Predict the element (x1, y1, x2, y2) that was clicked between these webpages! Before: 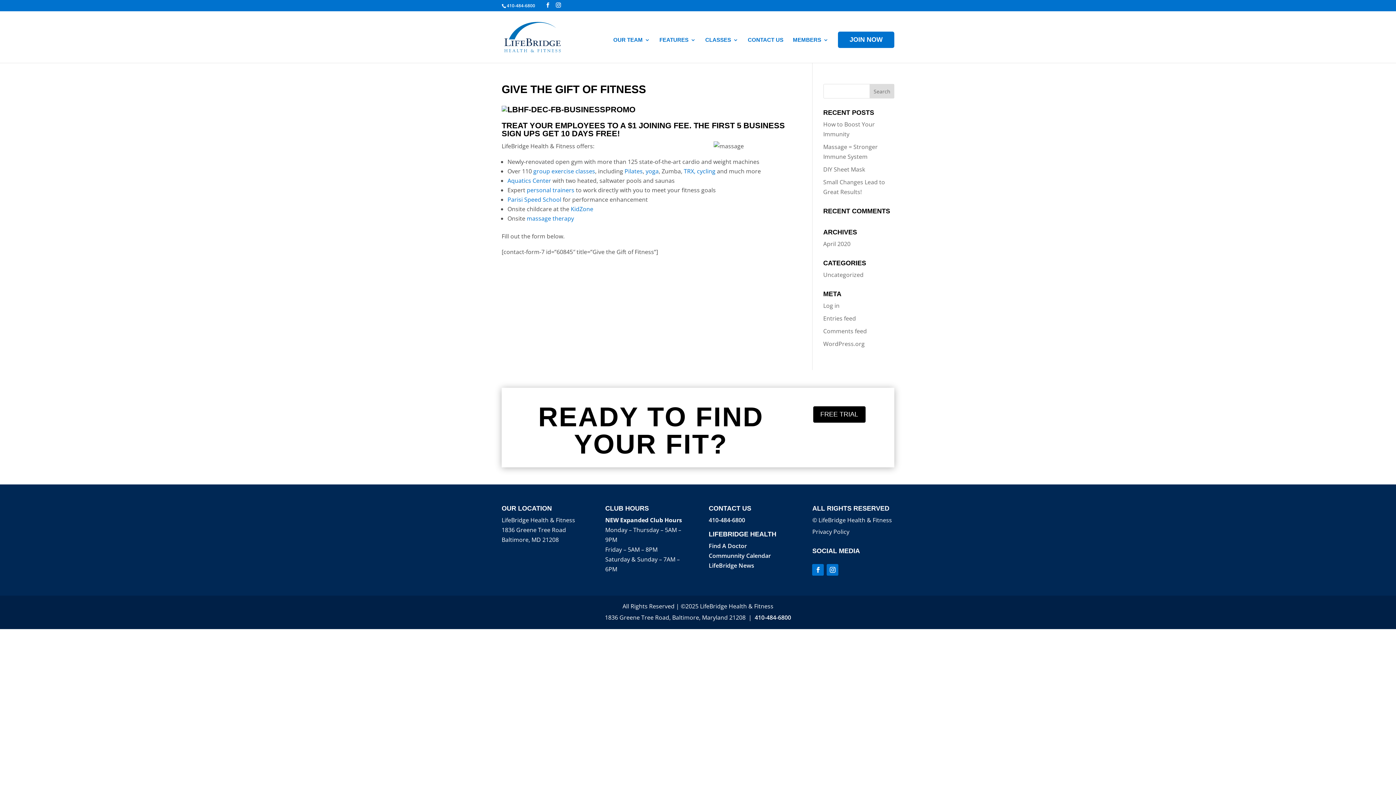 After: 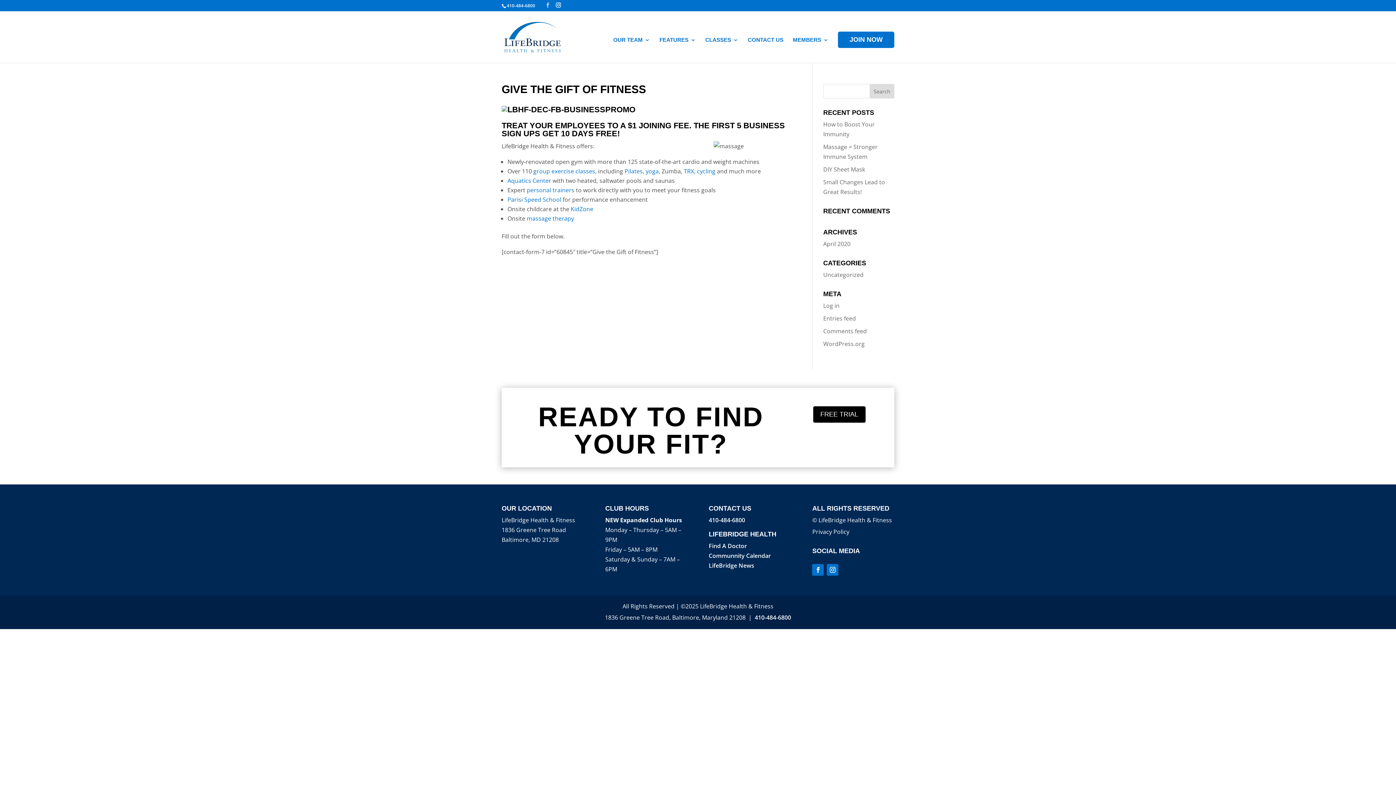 Action: bbox: (545, 2, 550, 8)